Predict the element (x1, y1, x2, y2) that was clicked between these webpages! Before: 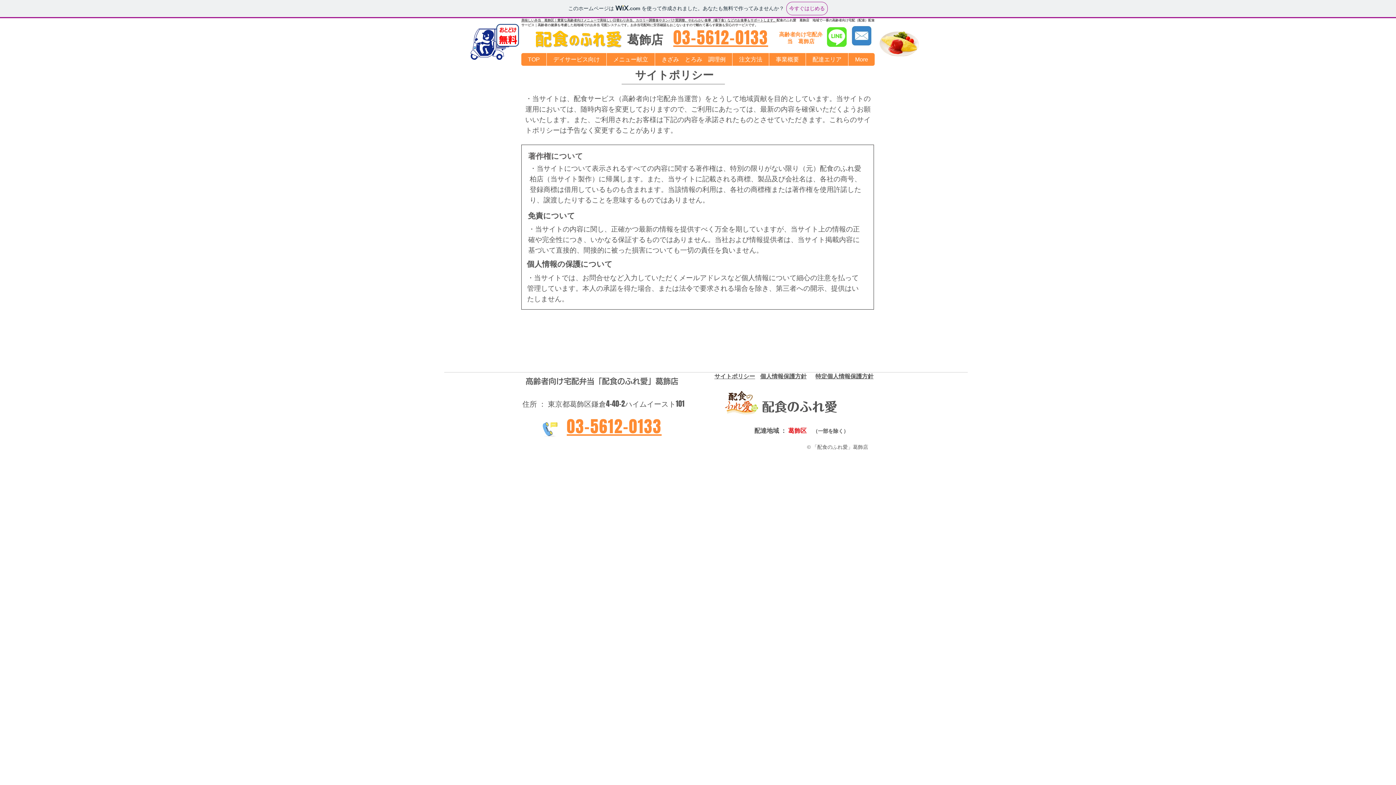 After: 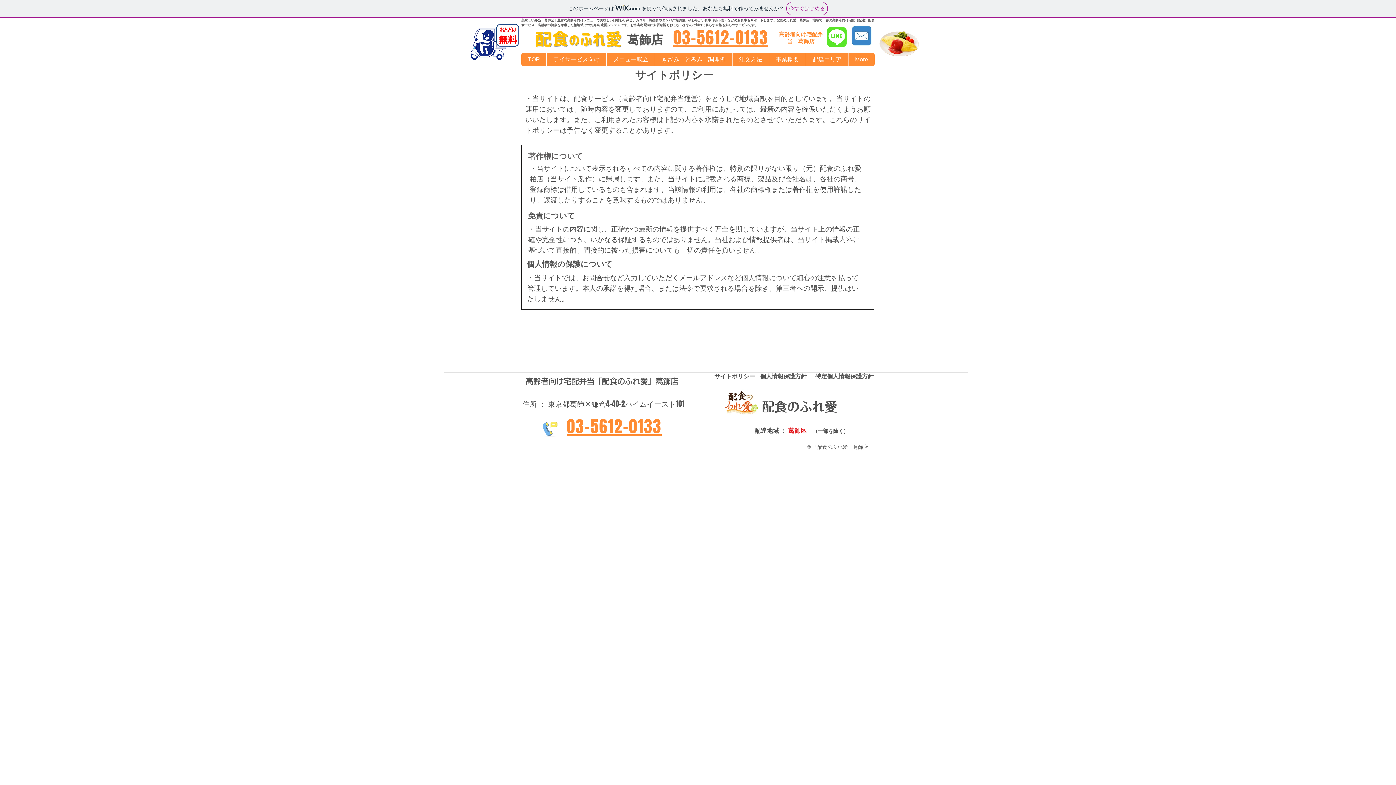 Action: bbox: (823, 23, 850, 50)